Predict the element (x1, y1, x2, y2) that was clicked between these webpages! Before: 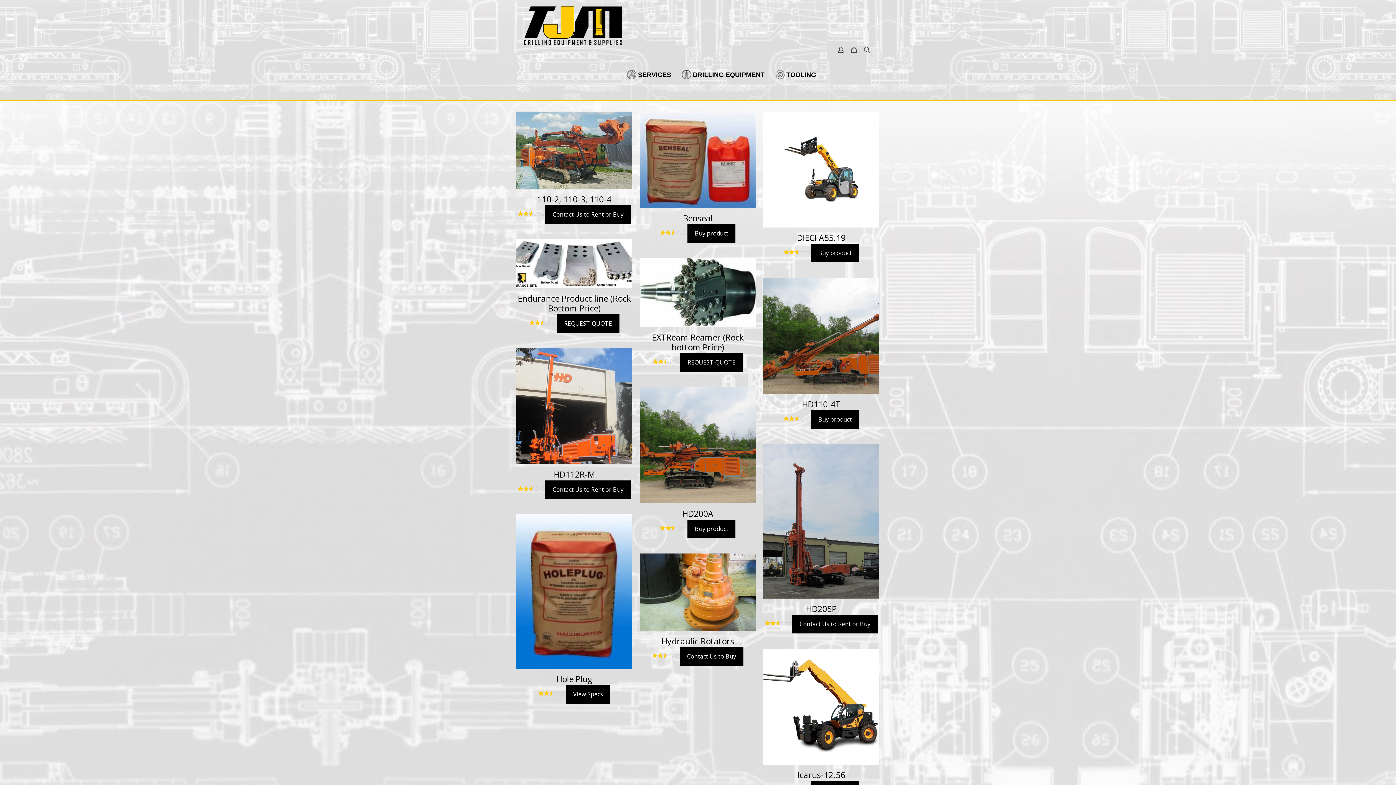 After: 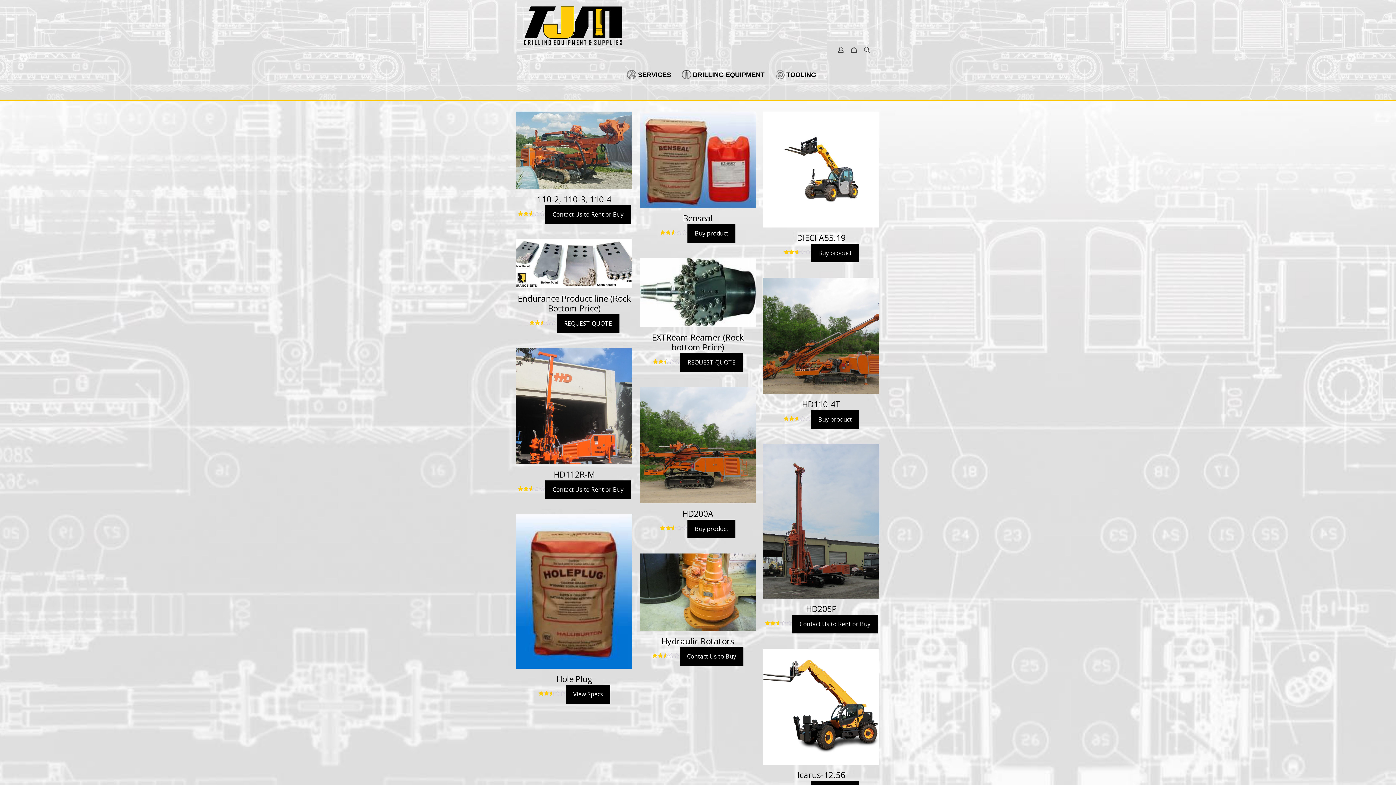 Action: label: REQUEST QUOTE bbox: (680, 353, 742, 372)